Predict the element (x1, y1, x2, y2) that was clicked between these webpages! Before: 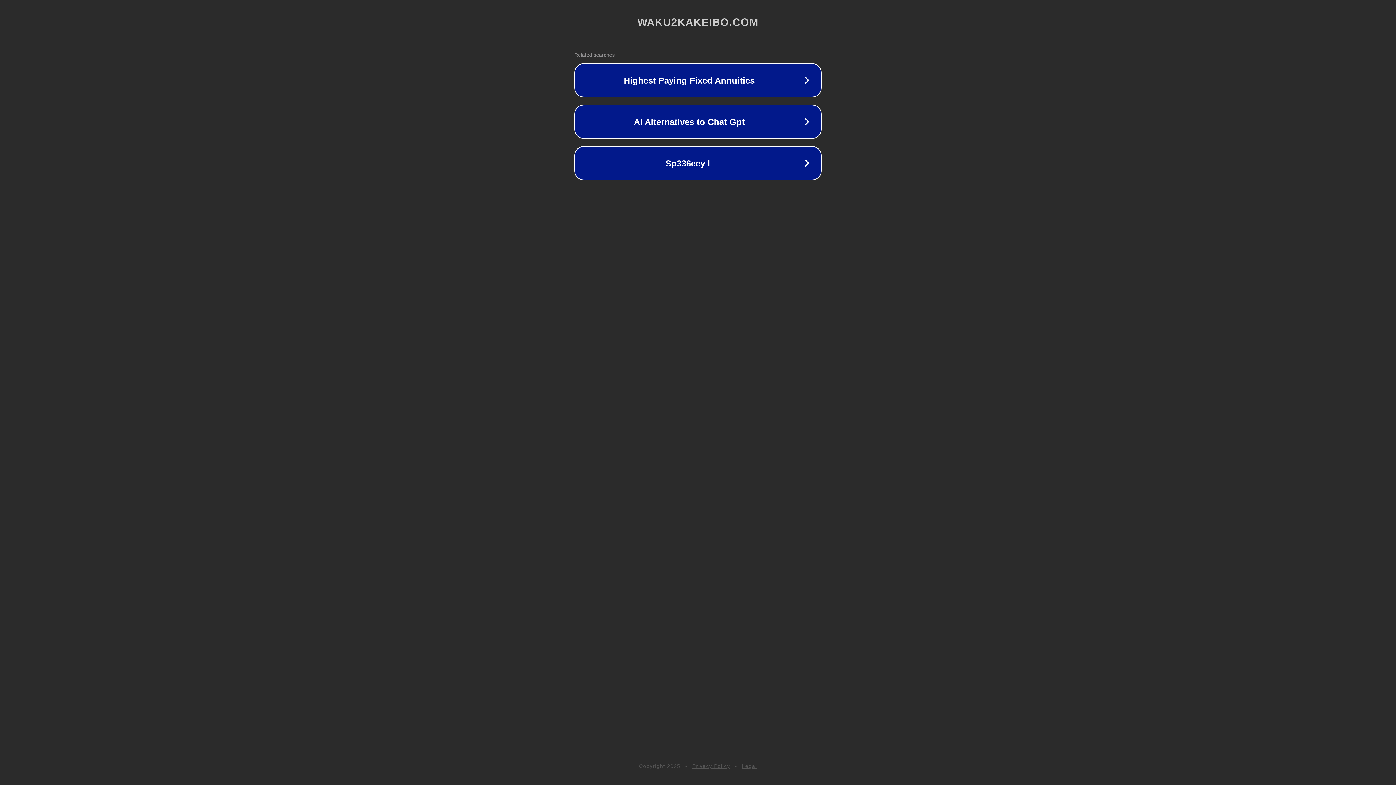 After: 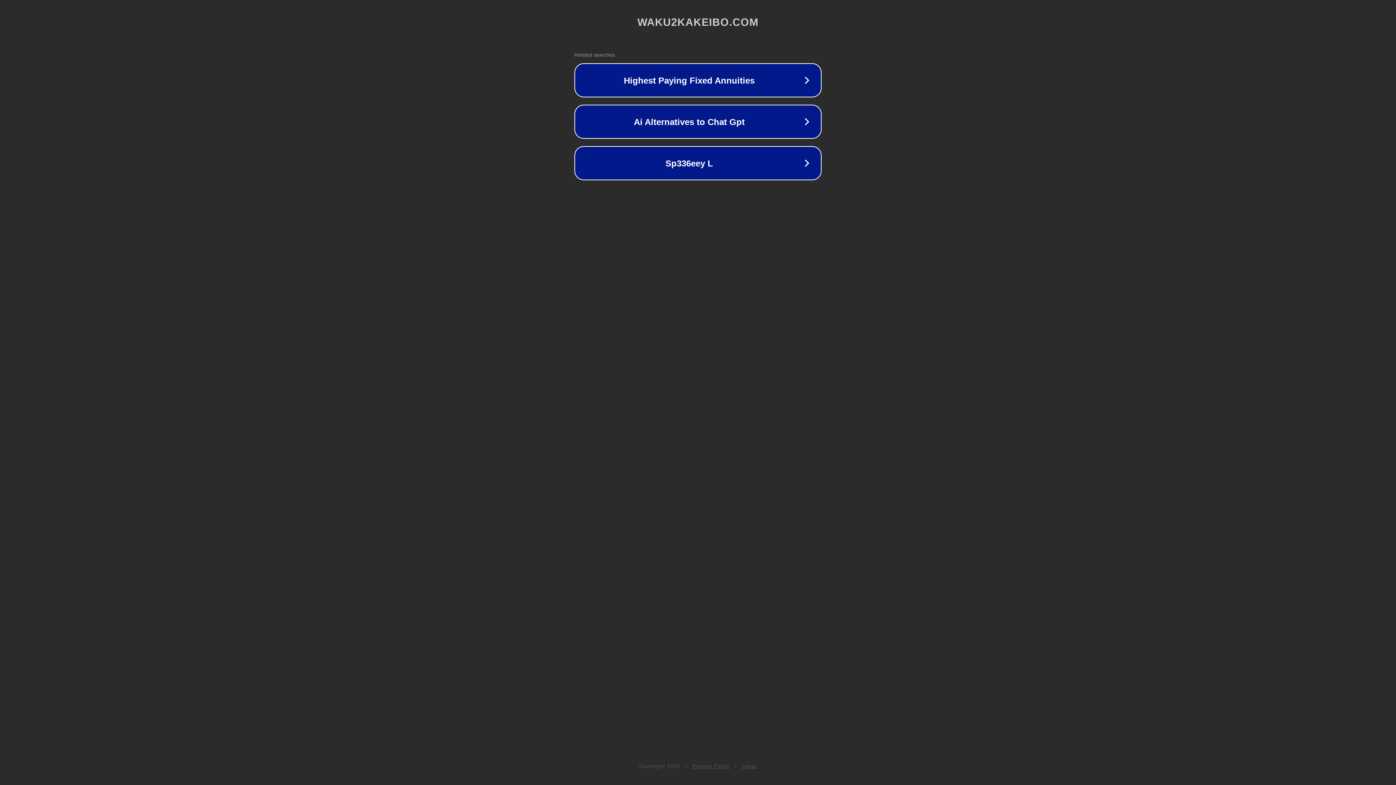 Action: bbox: (742, 763, 757, 769) label: Legal